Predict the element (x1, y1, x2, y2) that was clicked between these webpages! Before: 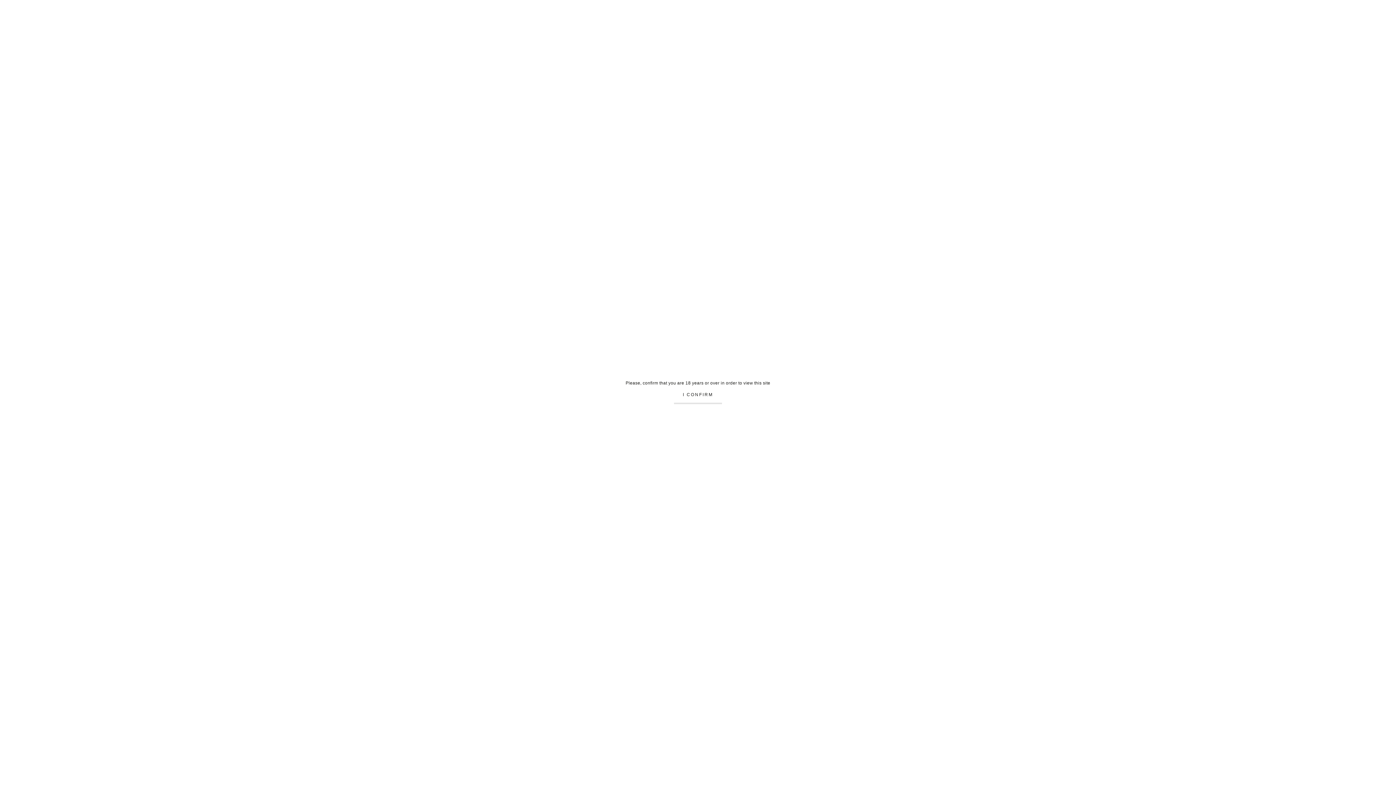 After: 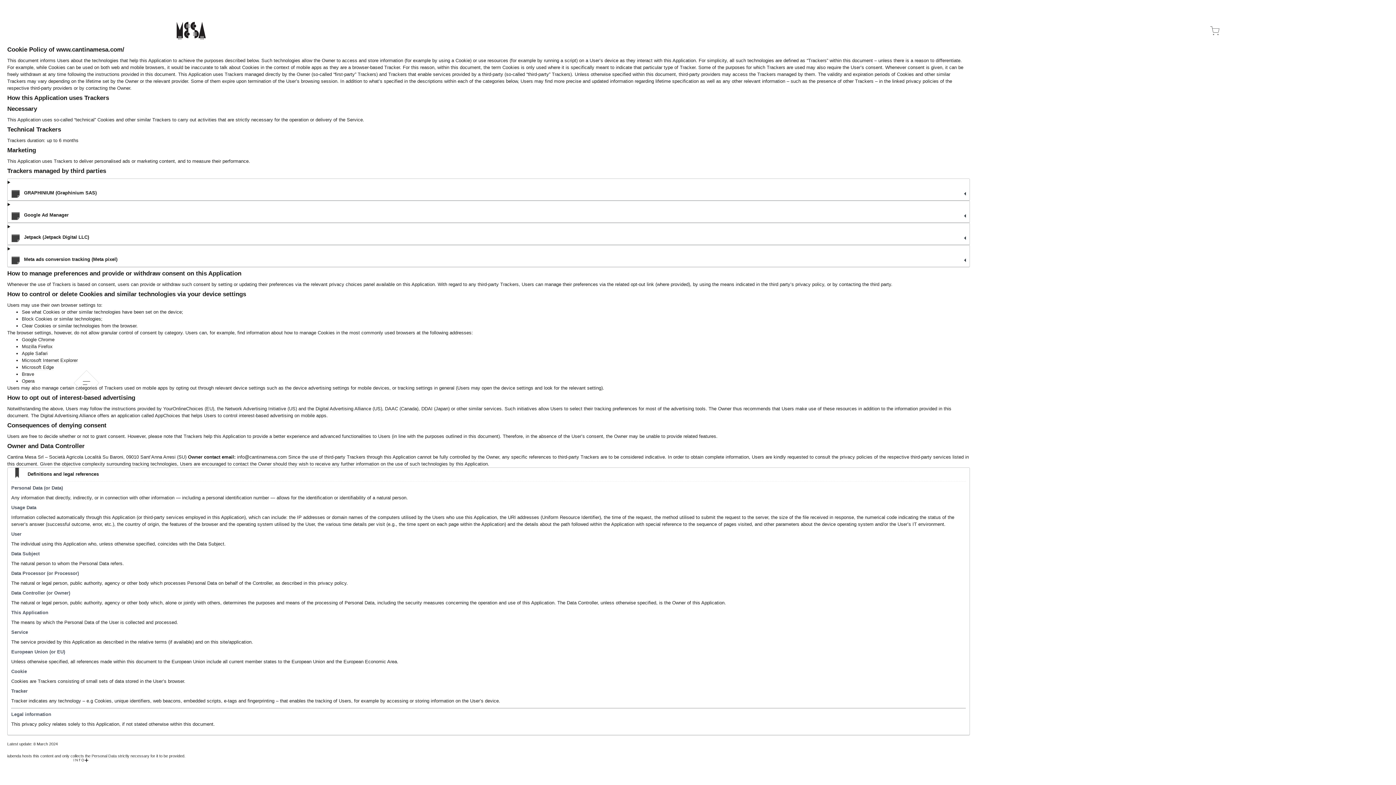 Action: label: I CONFIRM bbox: (674, 385, 722, 404)